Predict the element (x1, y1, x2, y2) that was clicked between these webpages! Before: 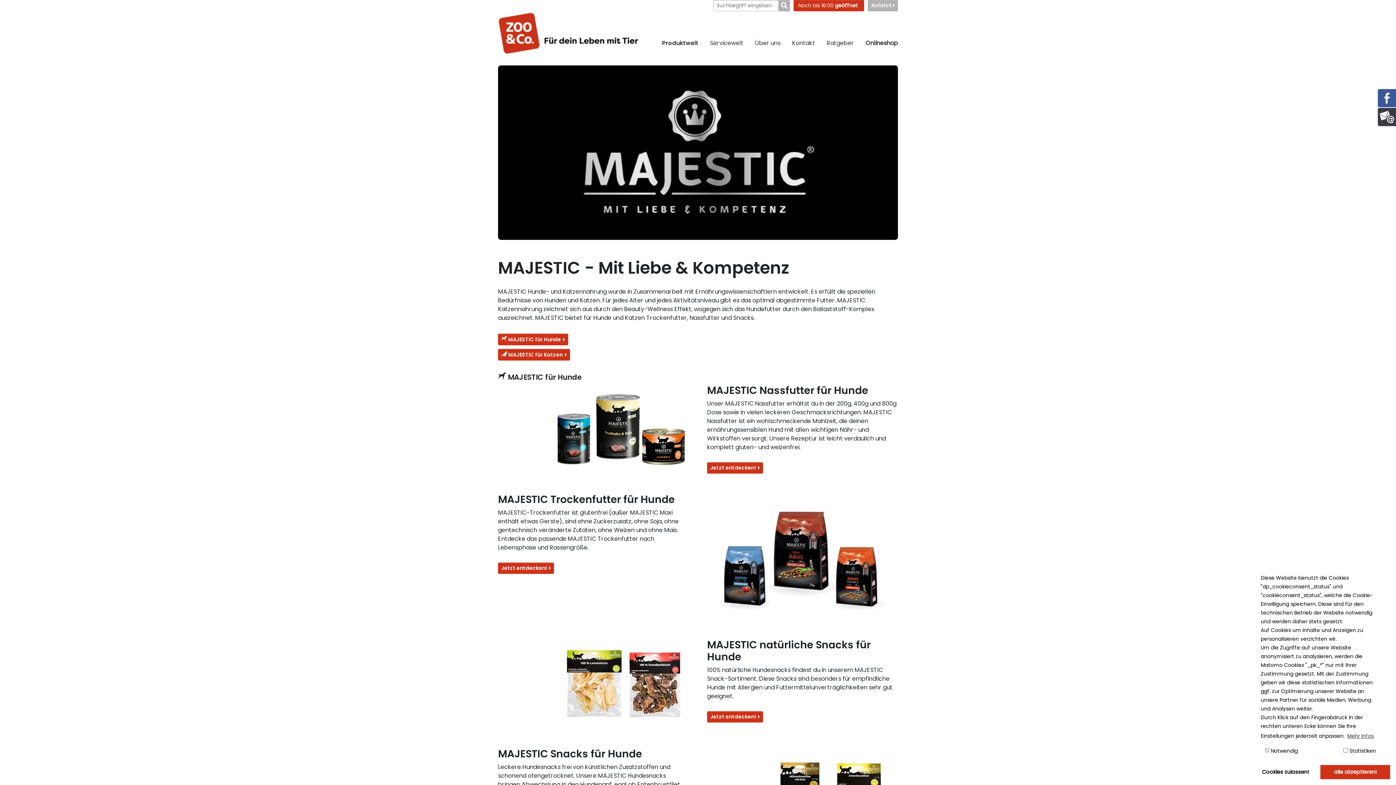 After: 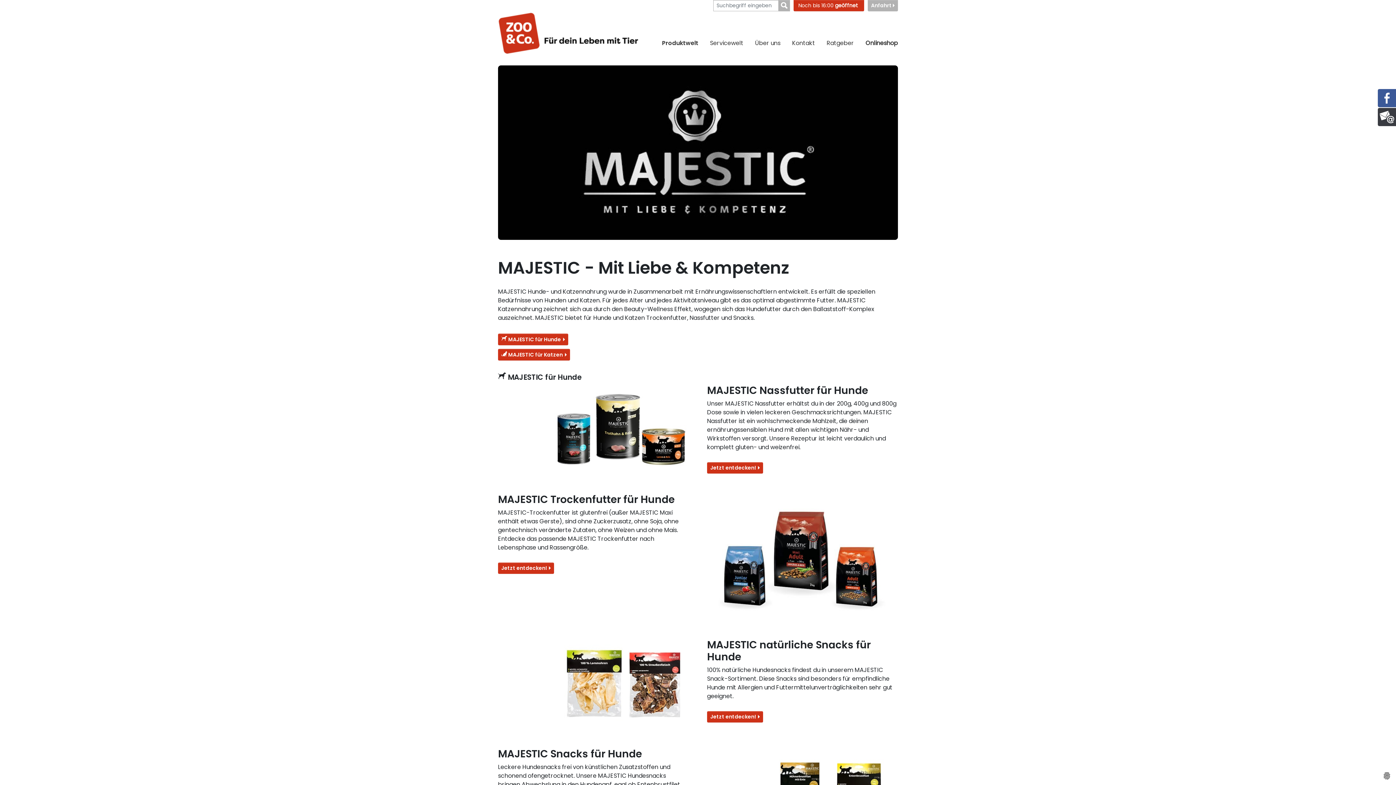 Action: label: dismiss cookies bbox: (1320, 765, 1390, 779)